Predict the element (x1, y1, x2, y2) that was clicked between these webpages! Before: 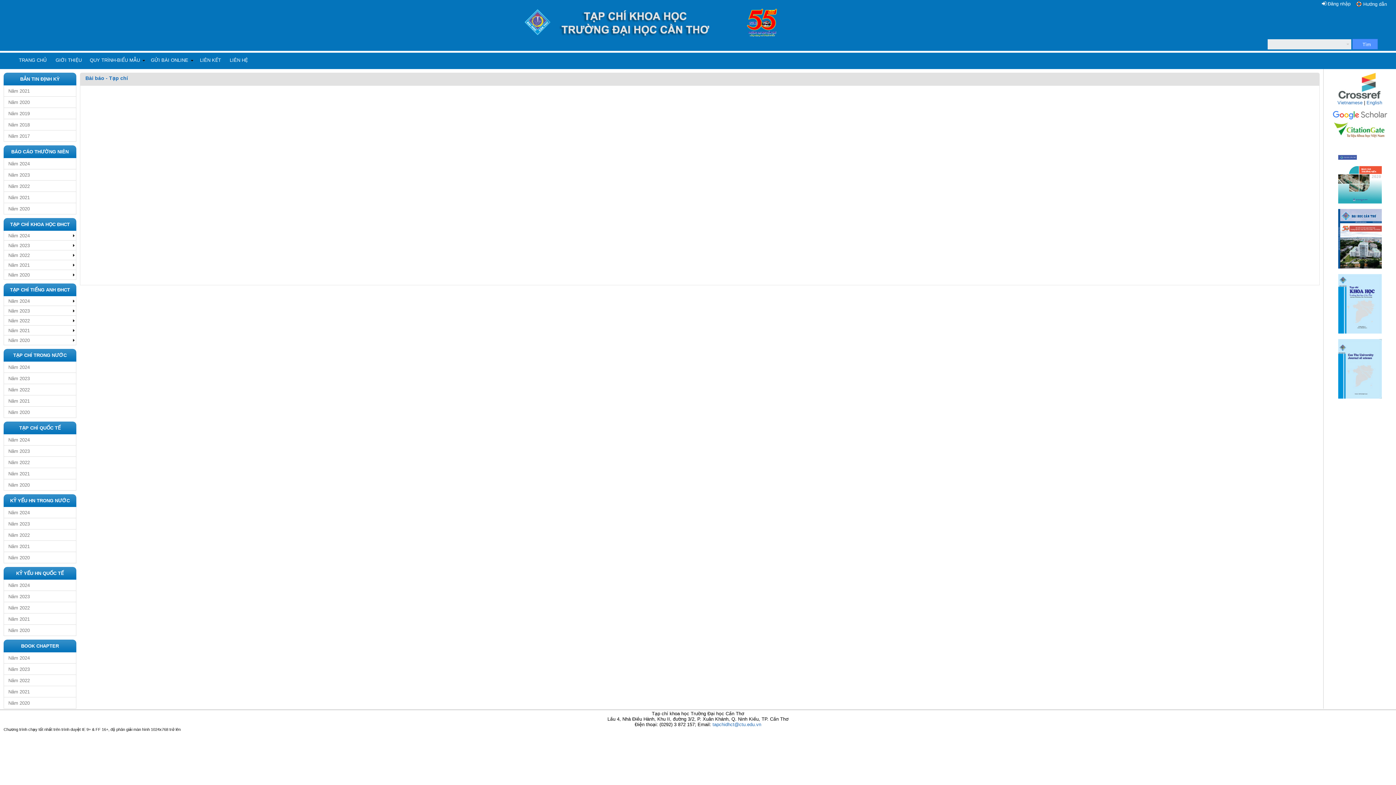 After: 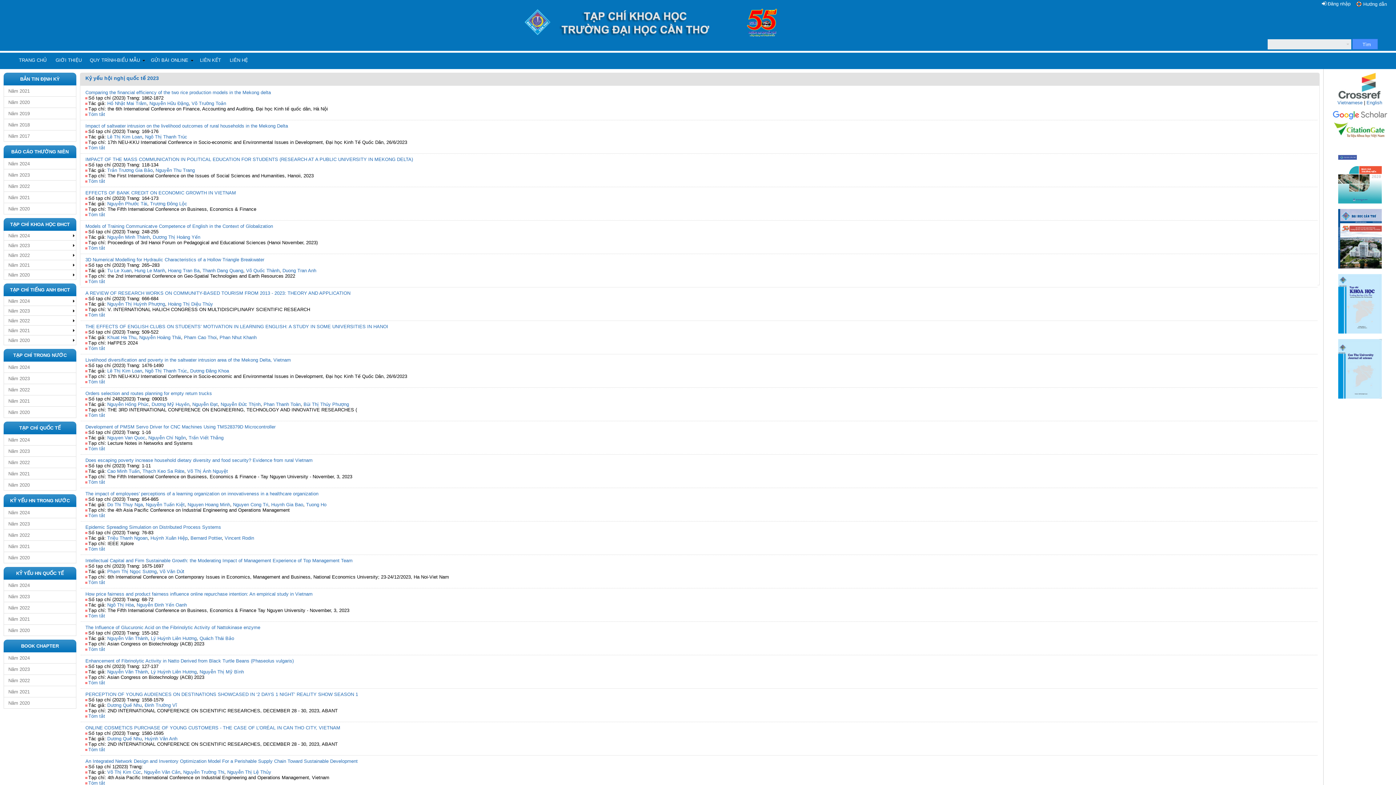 Action: bbox: (7, 593, 72, 600) label: Năm 2023